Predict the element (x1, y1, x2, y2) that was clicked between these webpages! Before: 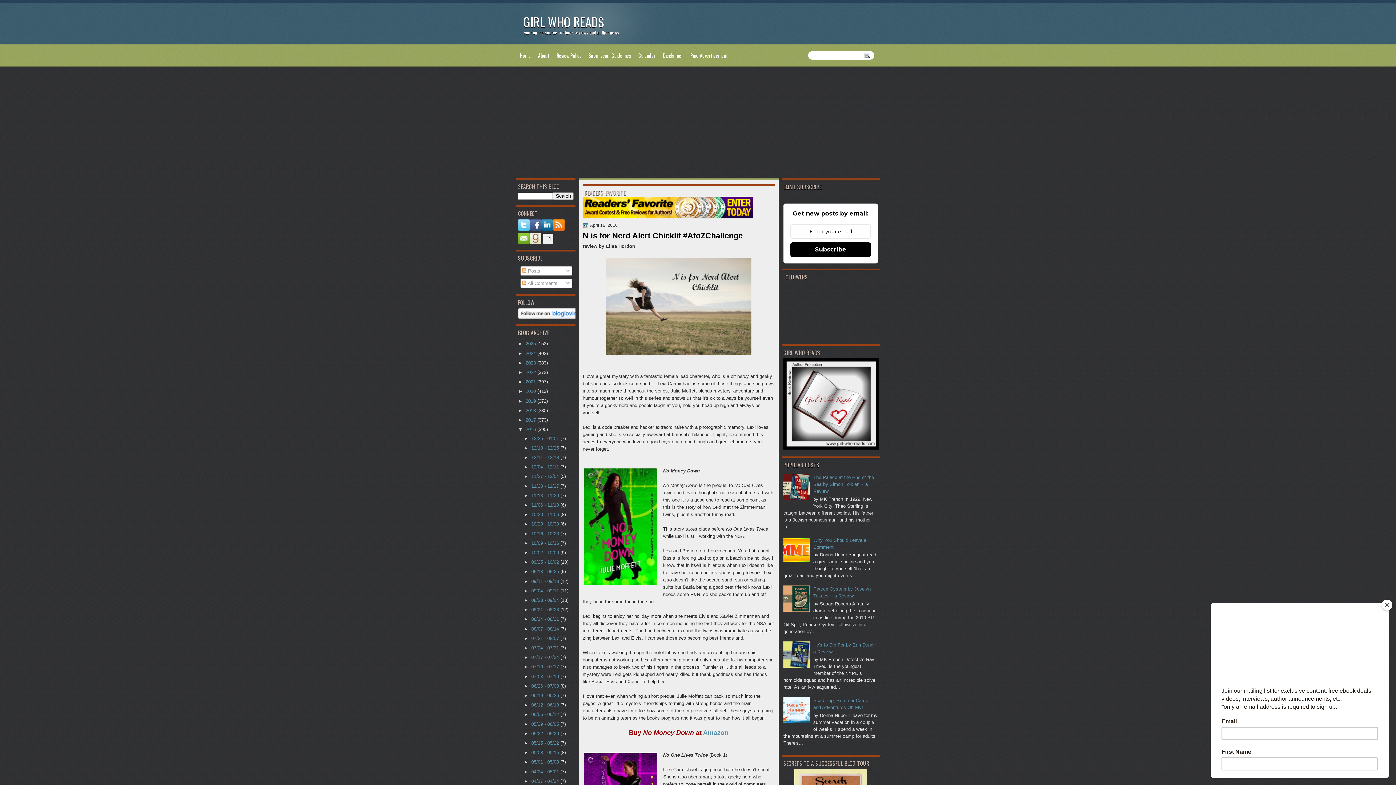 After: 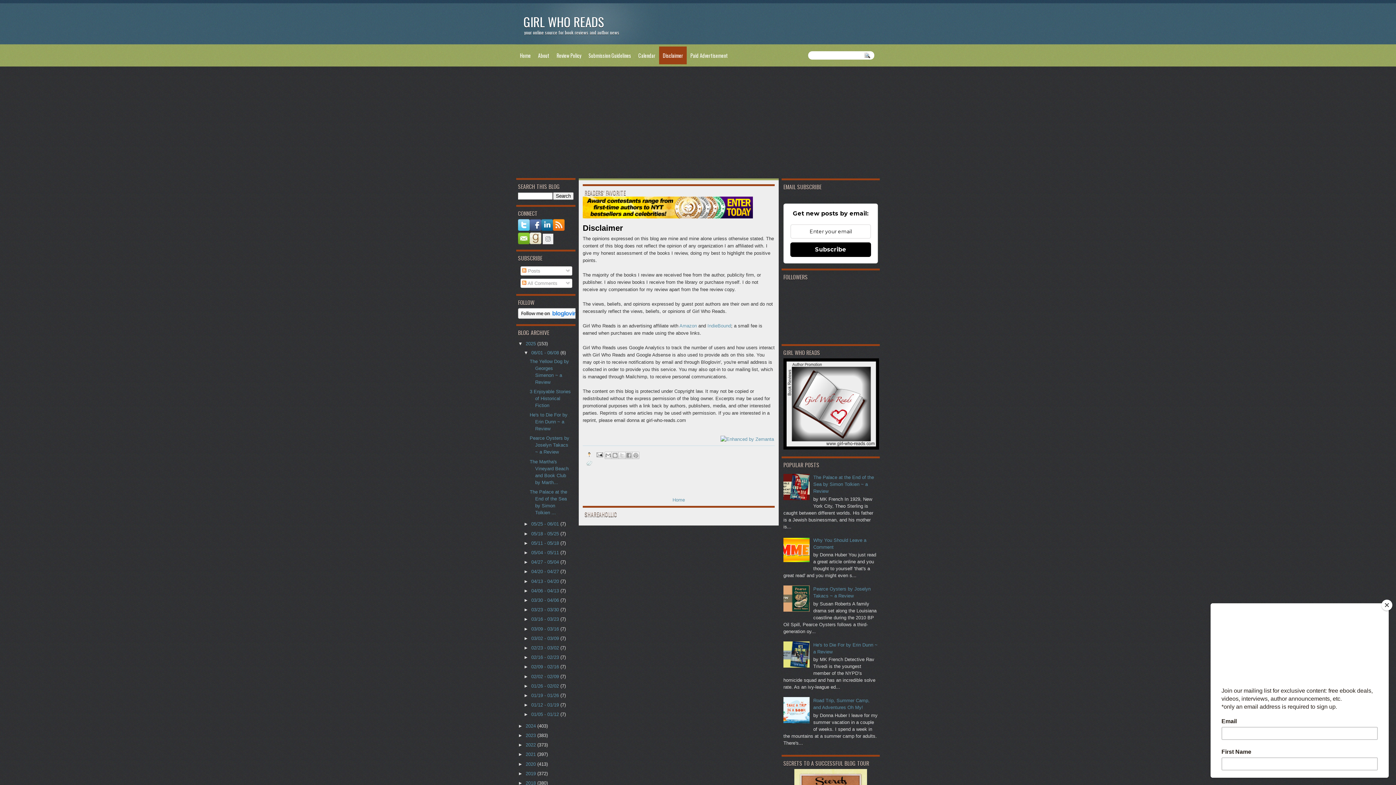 Action: label: Disclaimer bbox: (659, 46, 686, 64)